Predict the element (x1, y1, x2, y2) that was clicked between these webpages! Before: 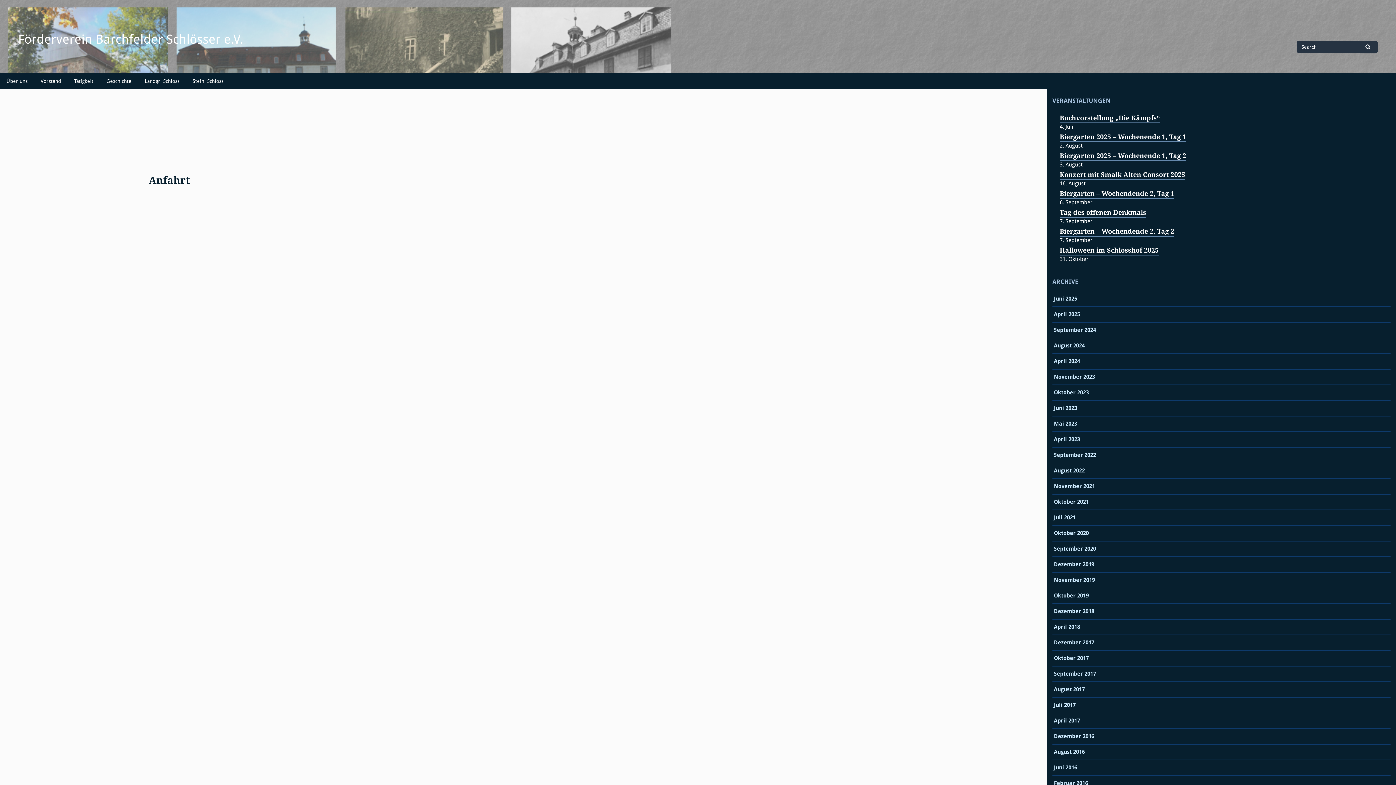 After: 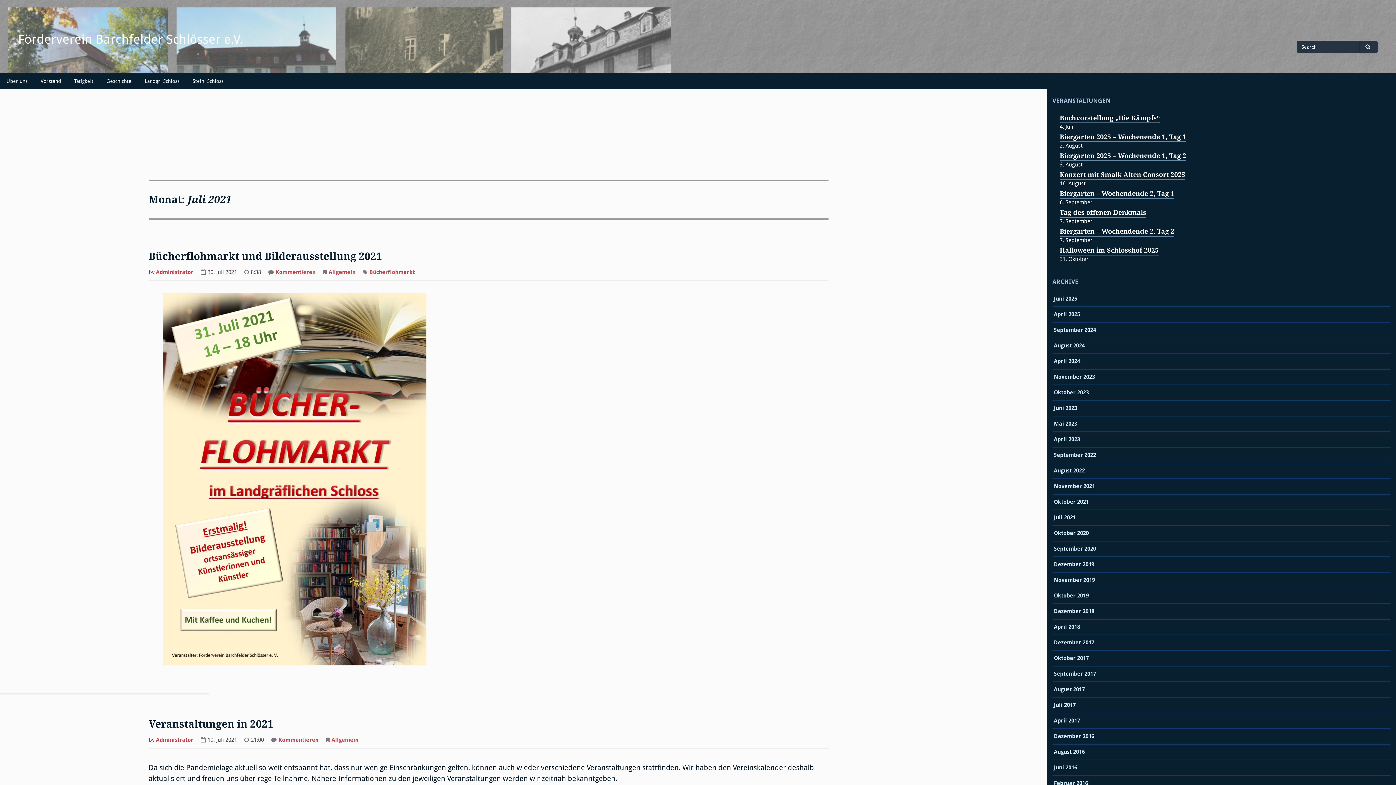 Action: bbox: (1054, 514, 1076, 522) label: Juli 2021